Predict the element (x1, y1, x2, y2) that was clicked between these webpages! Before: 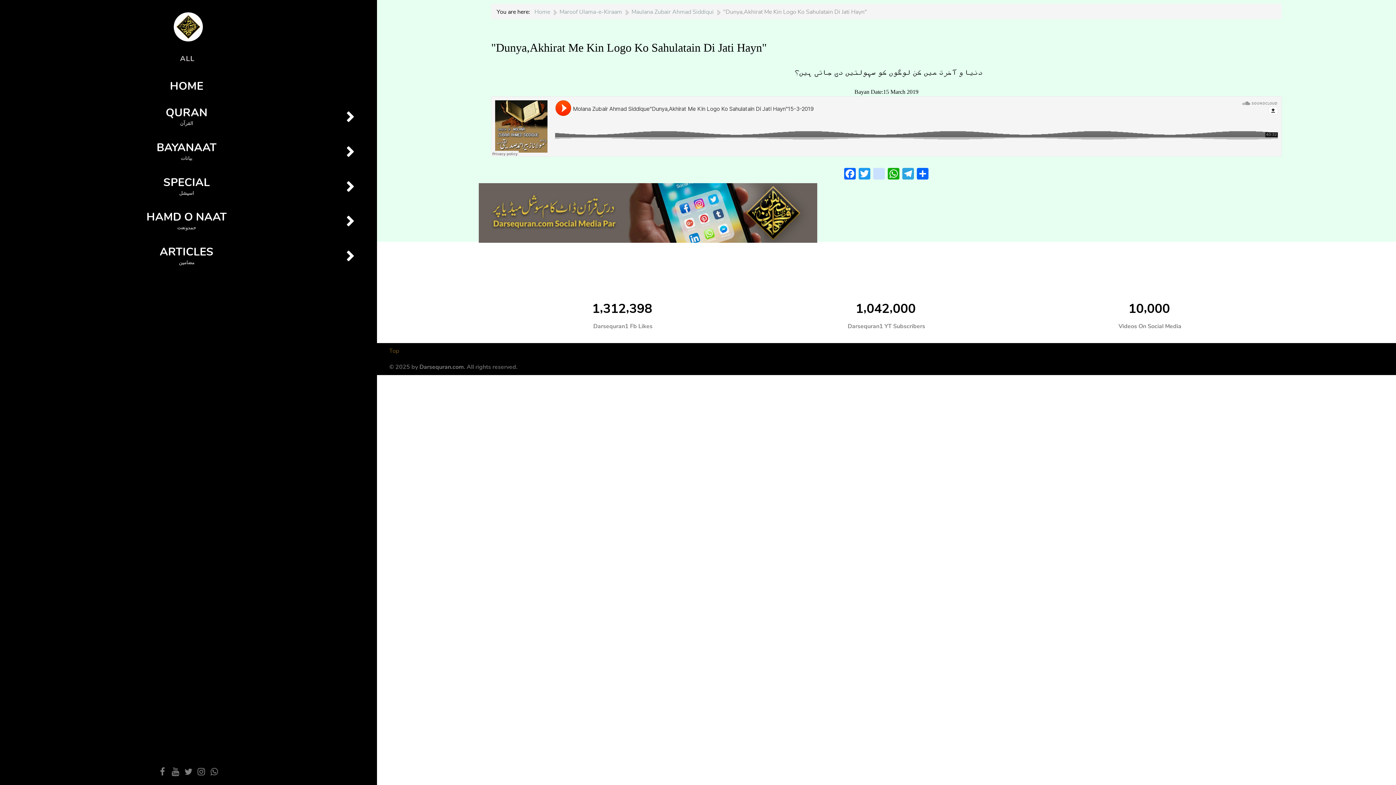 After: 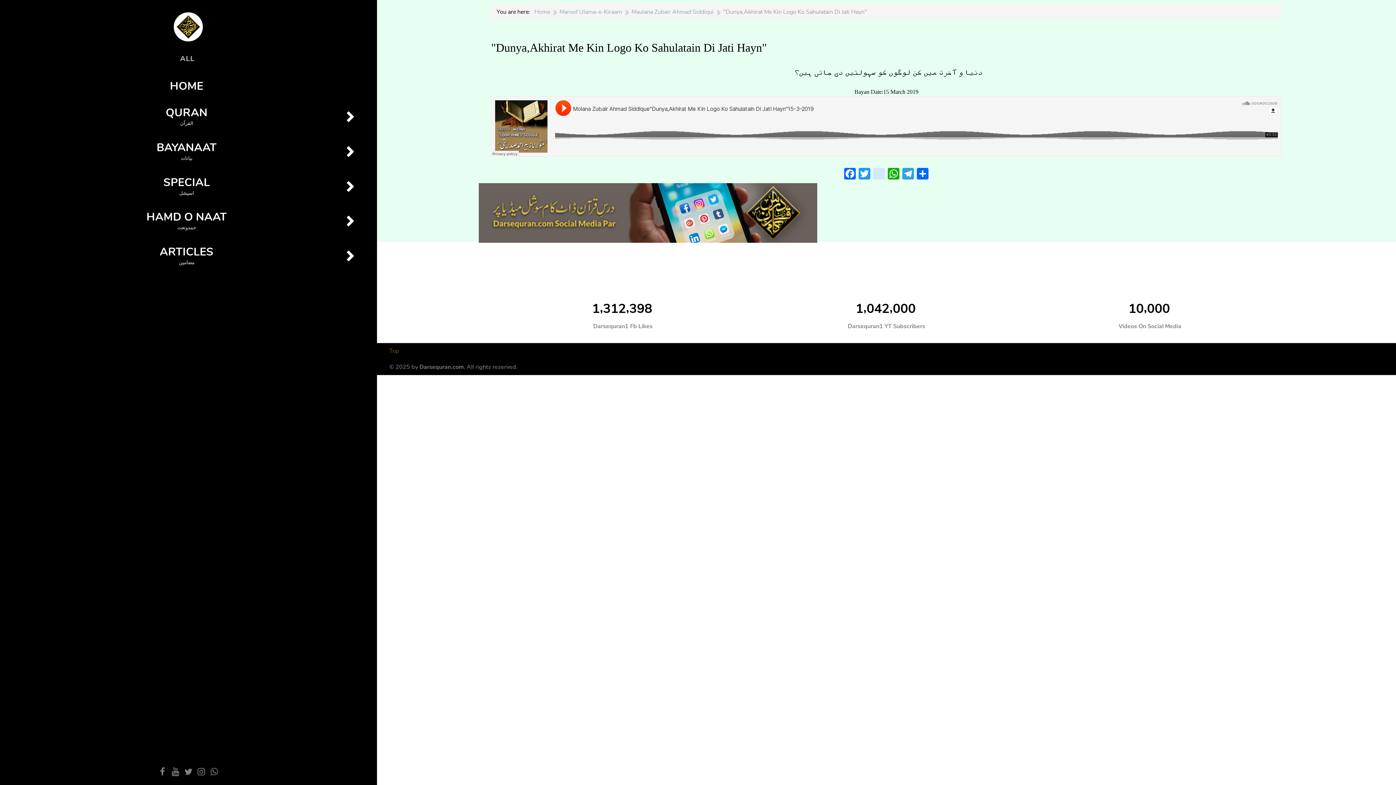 Action: label: instagram bbox: (872, 166, 886, 179)